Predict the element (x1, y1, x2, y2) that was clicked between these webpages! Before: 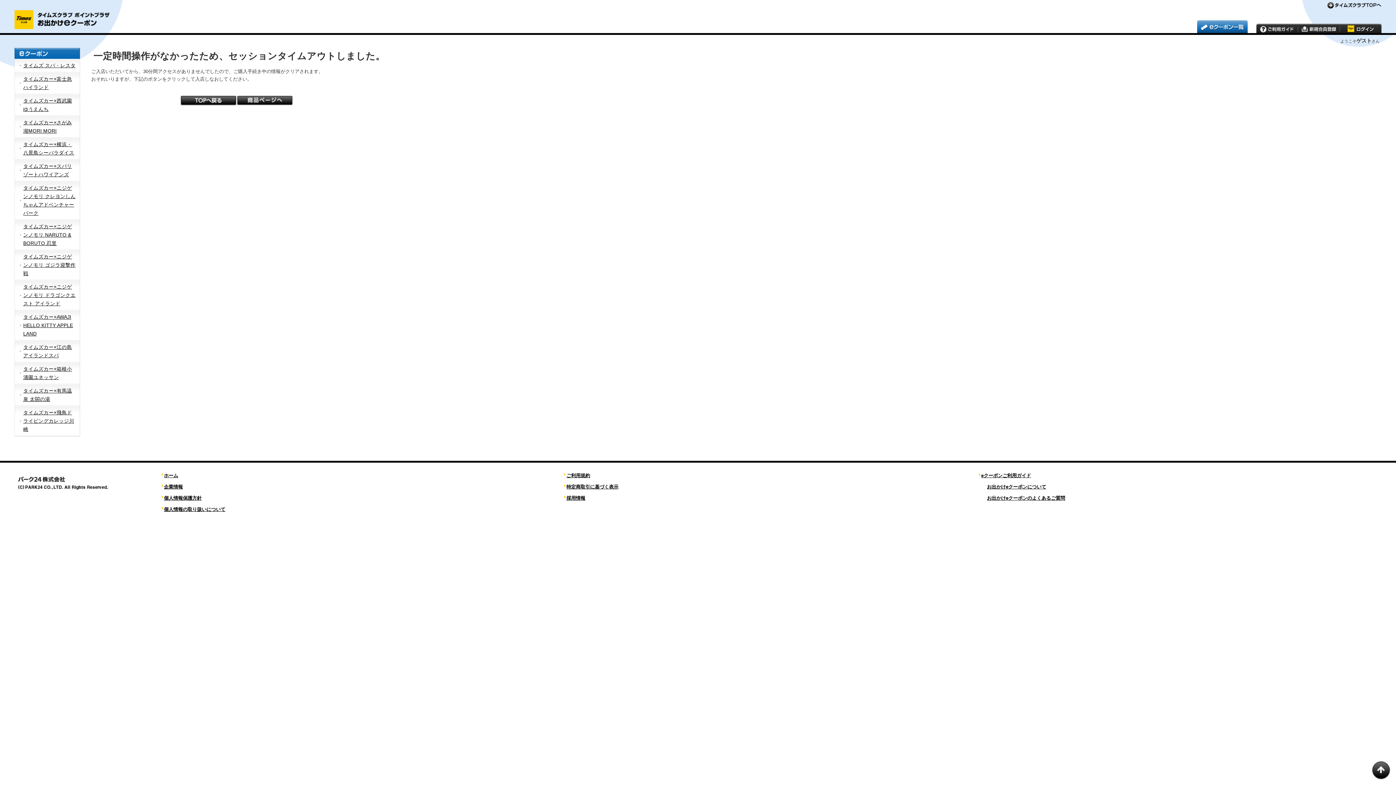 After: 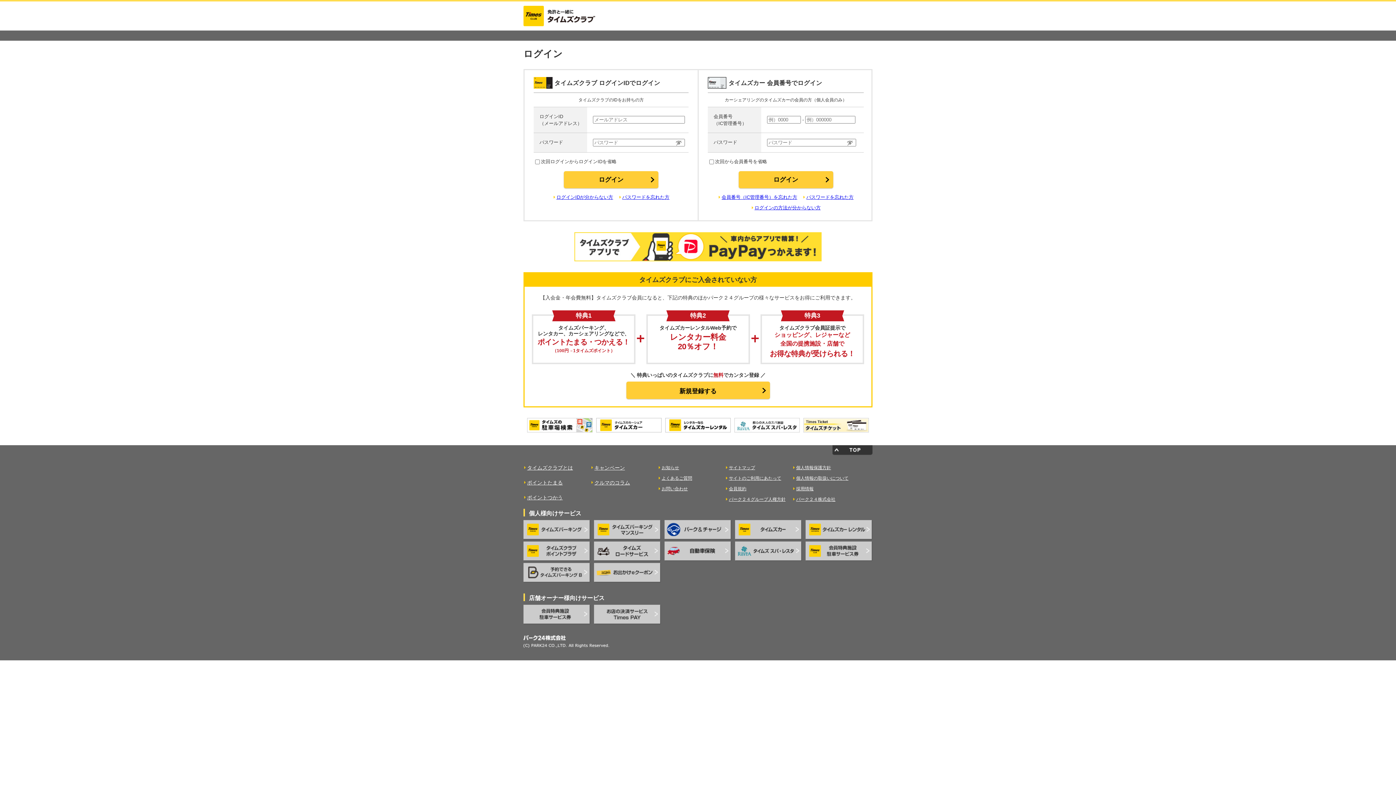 Action: bbox: (1340, 23, 1381, 33)